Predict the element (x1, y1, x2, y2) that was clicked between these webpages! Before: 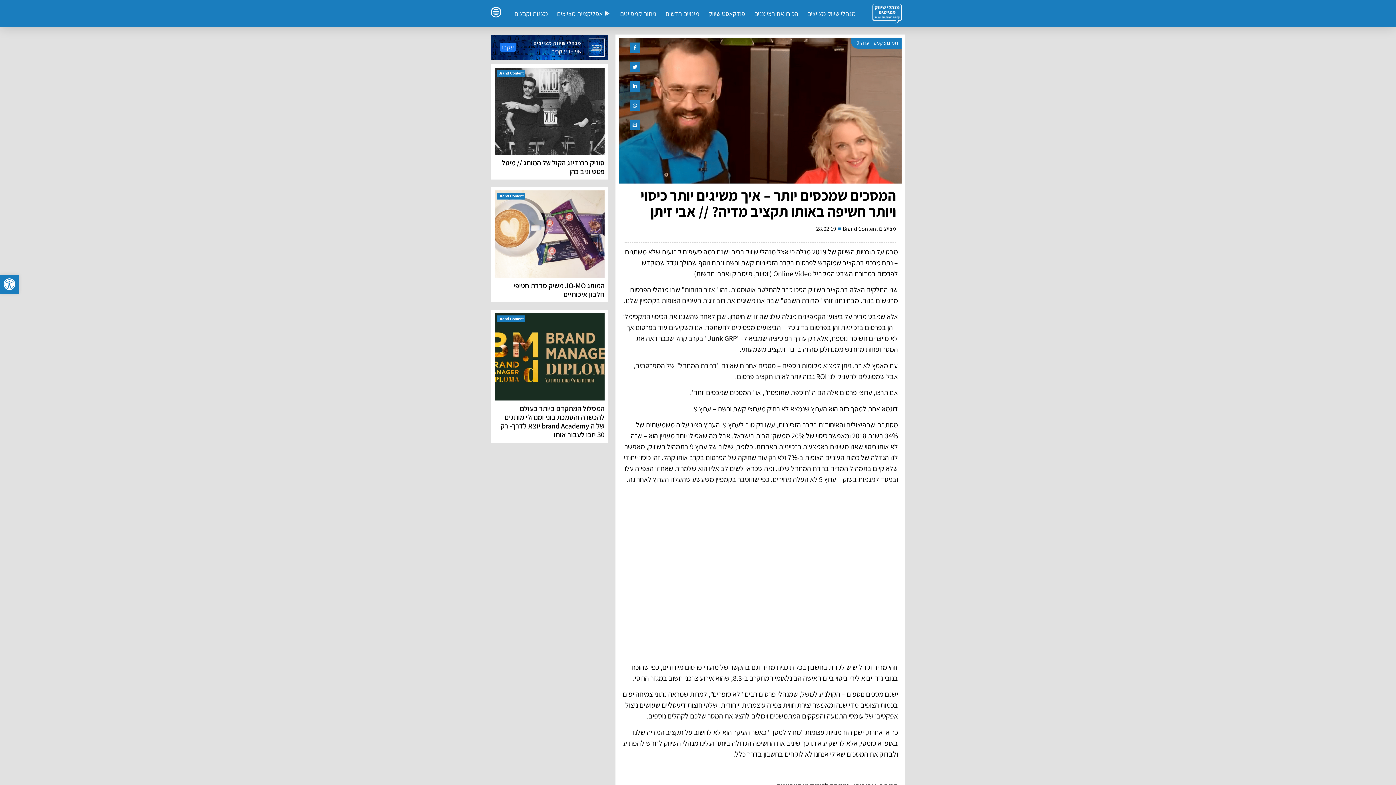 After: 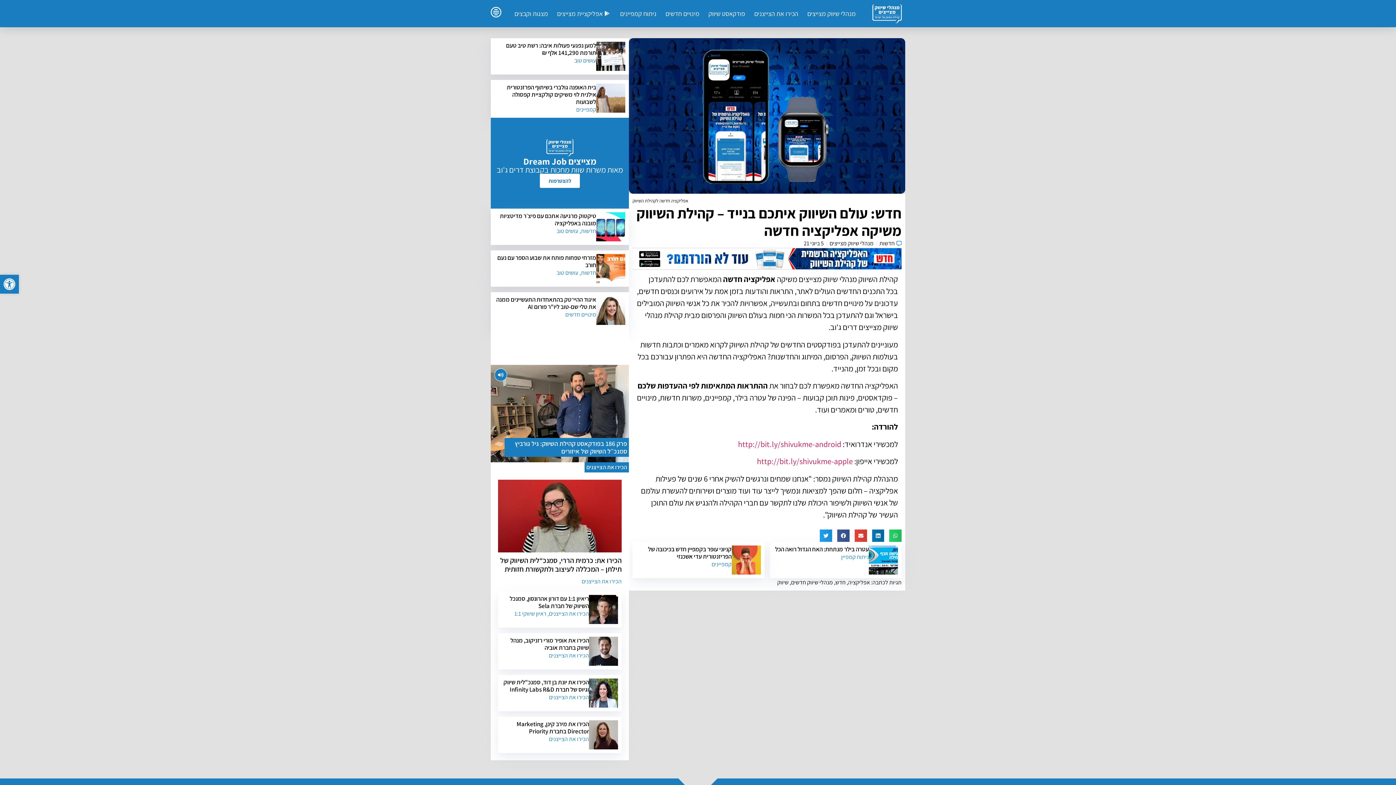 Action: bbox: (557, 8, 611, 18) label: אפליקציית מצייצים